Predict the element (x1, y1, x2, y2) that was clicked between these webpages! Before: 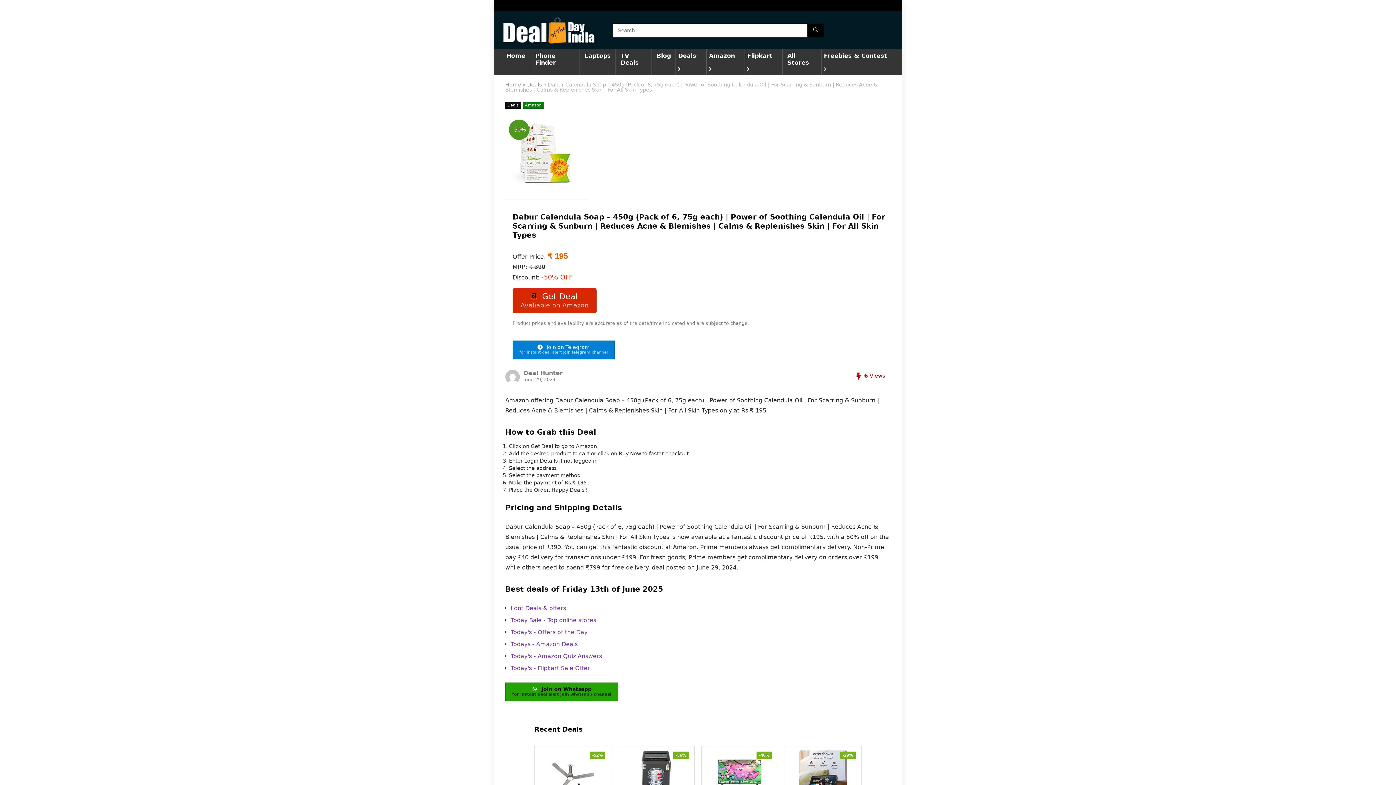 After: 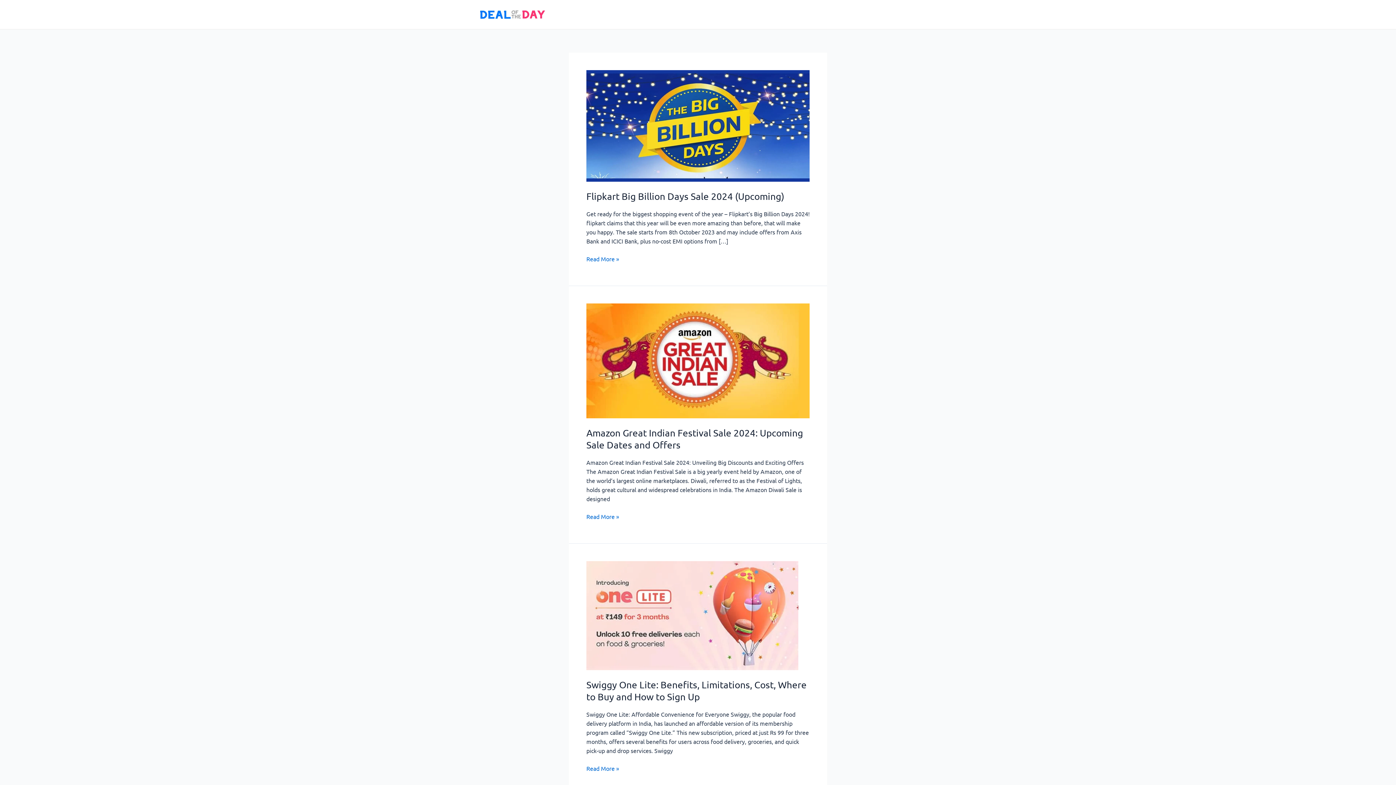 Action: label: Blog bbox: (652, 49, 675, 63)